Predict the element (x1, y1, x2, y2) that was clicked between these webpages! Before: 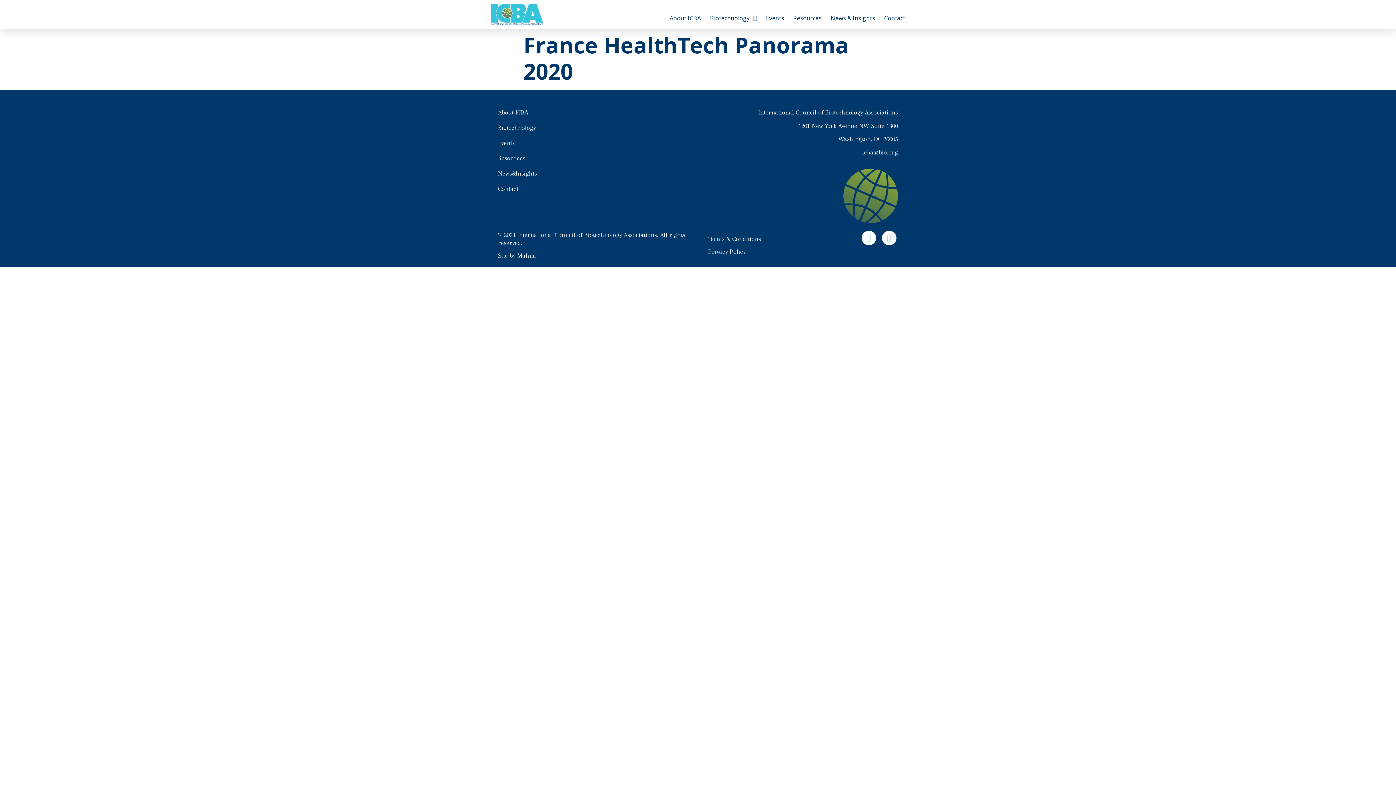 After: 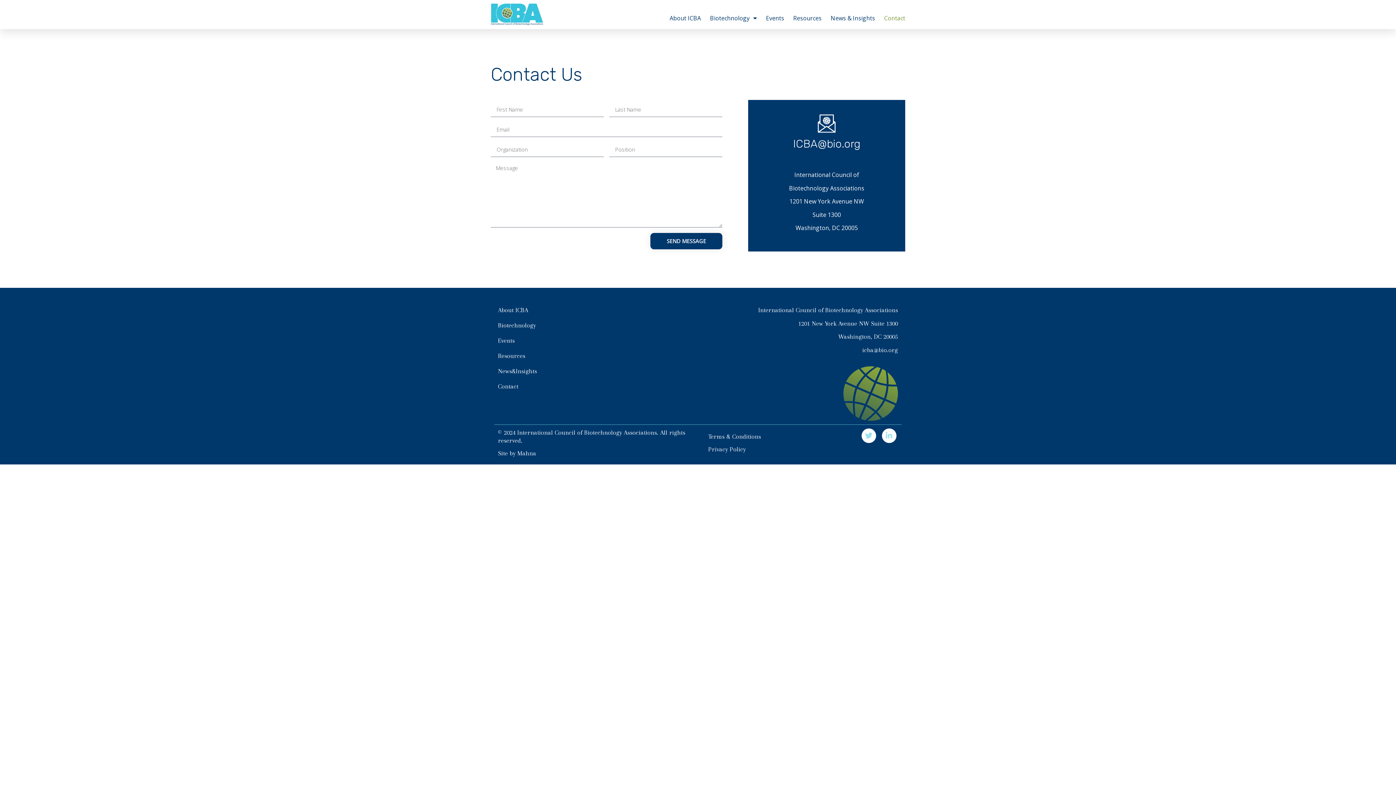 Action: label: Contact bbox: (498, 184, 694, 192)